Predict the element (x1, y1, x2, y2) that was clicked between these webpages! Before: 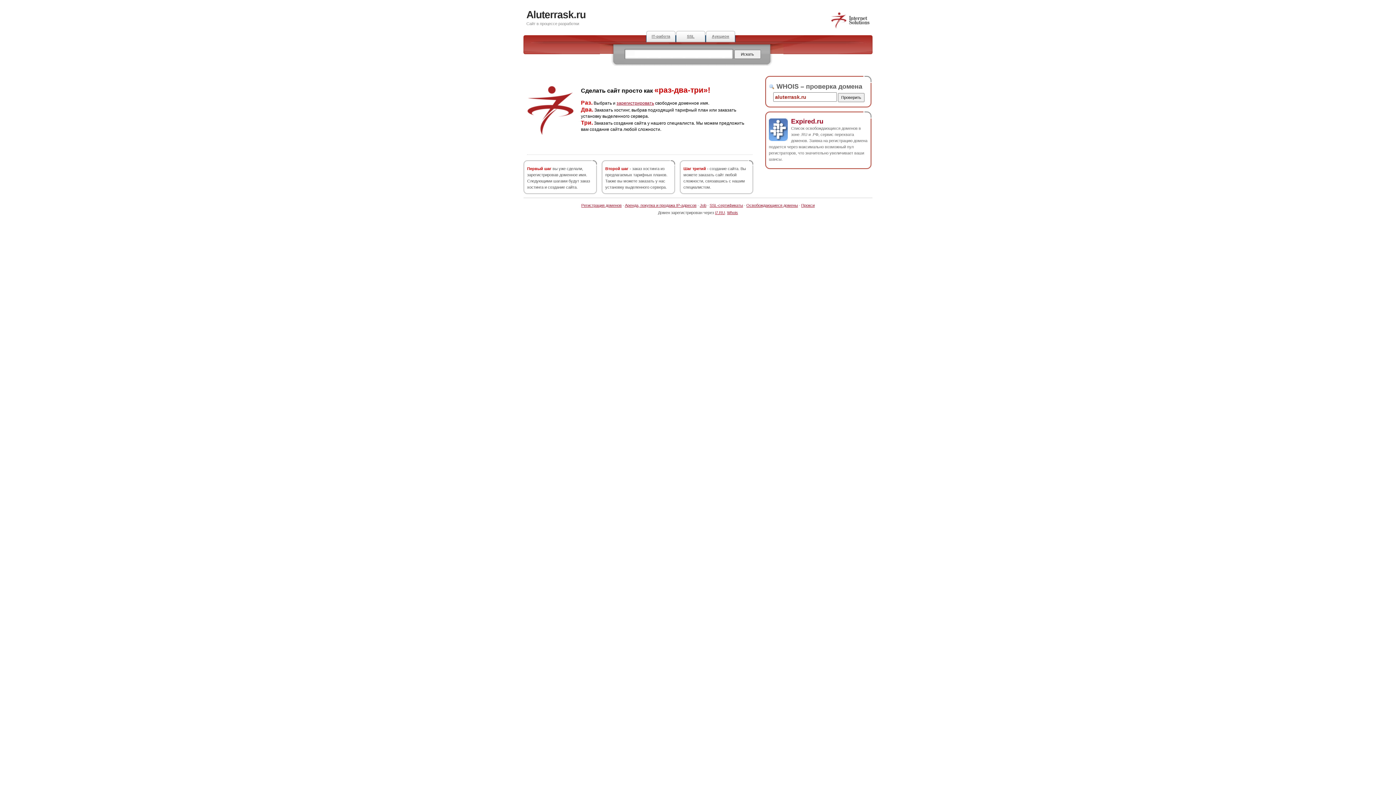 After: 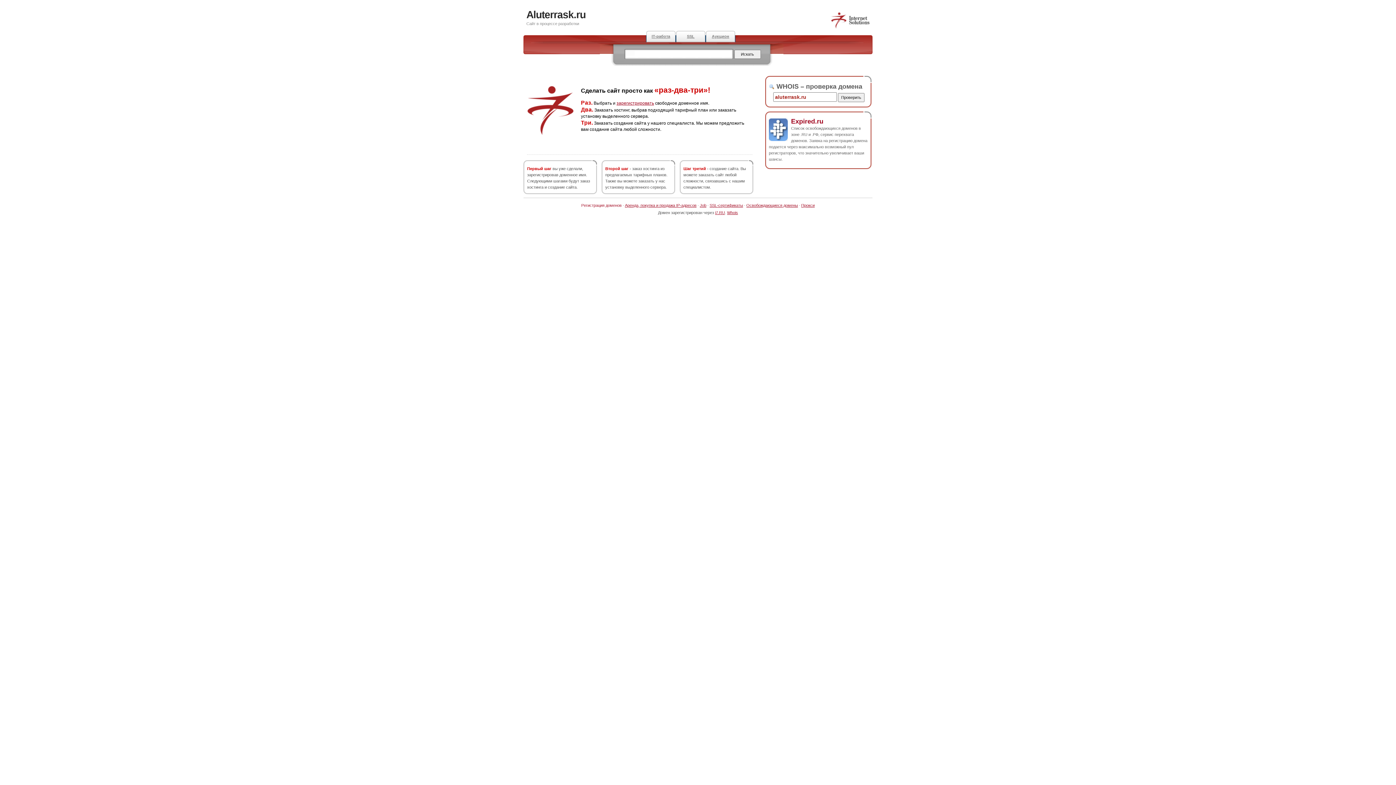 Action: bbox: (581, 203, 621, 207) label: Регистрация доменов